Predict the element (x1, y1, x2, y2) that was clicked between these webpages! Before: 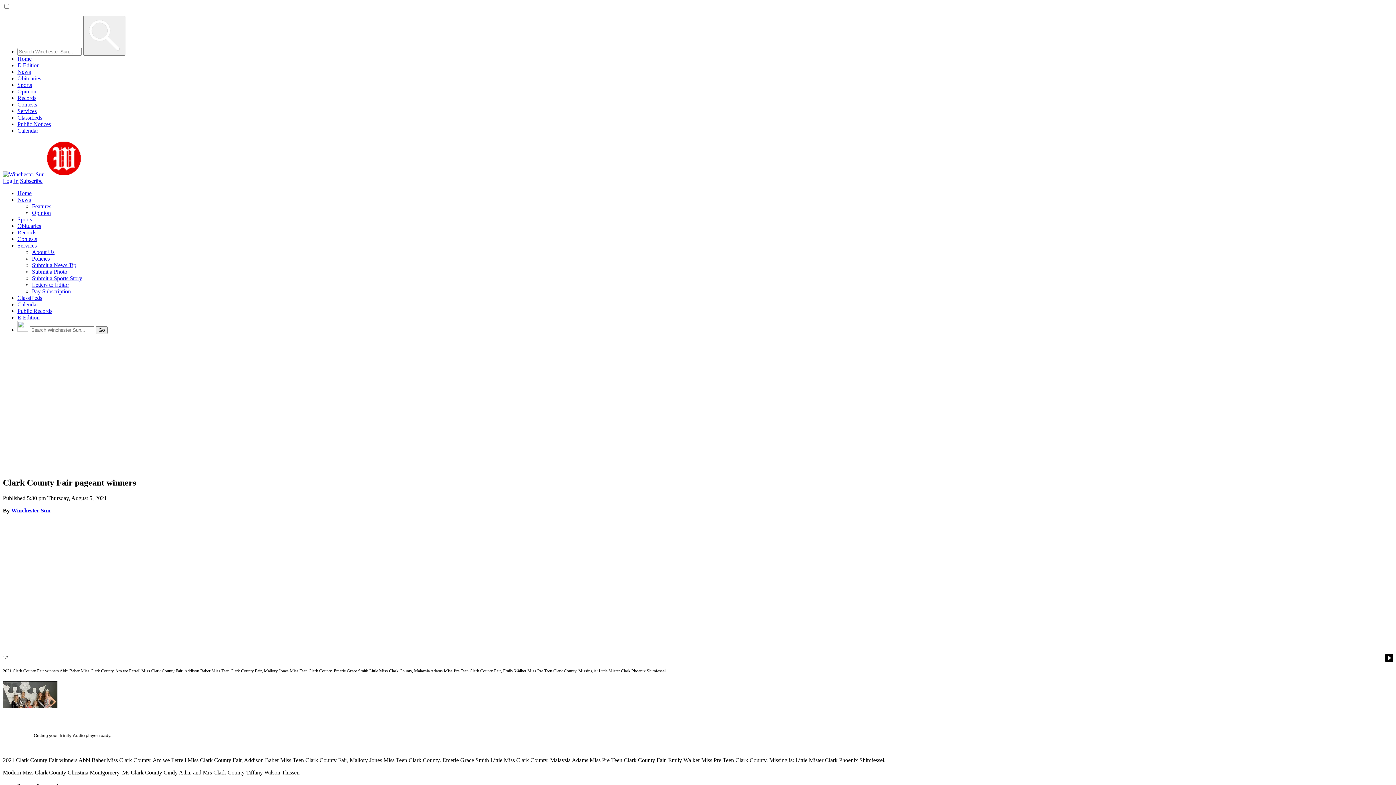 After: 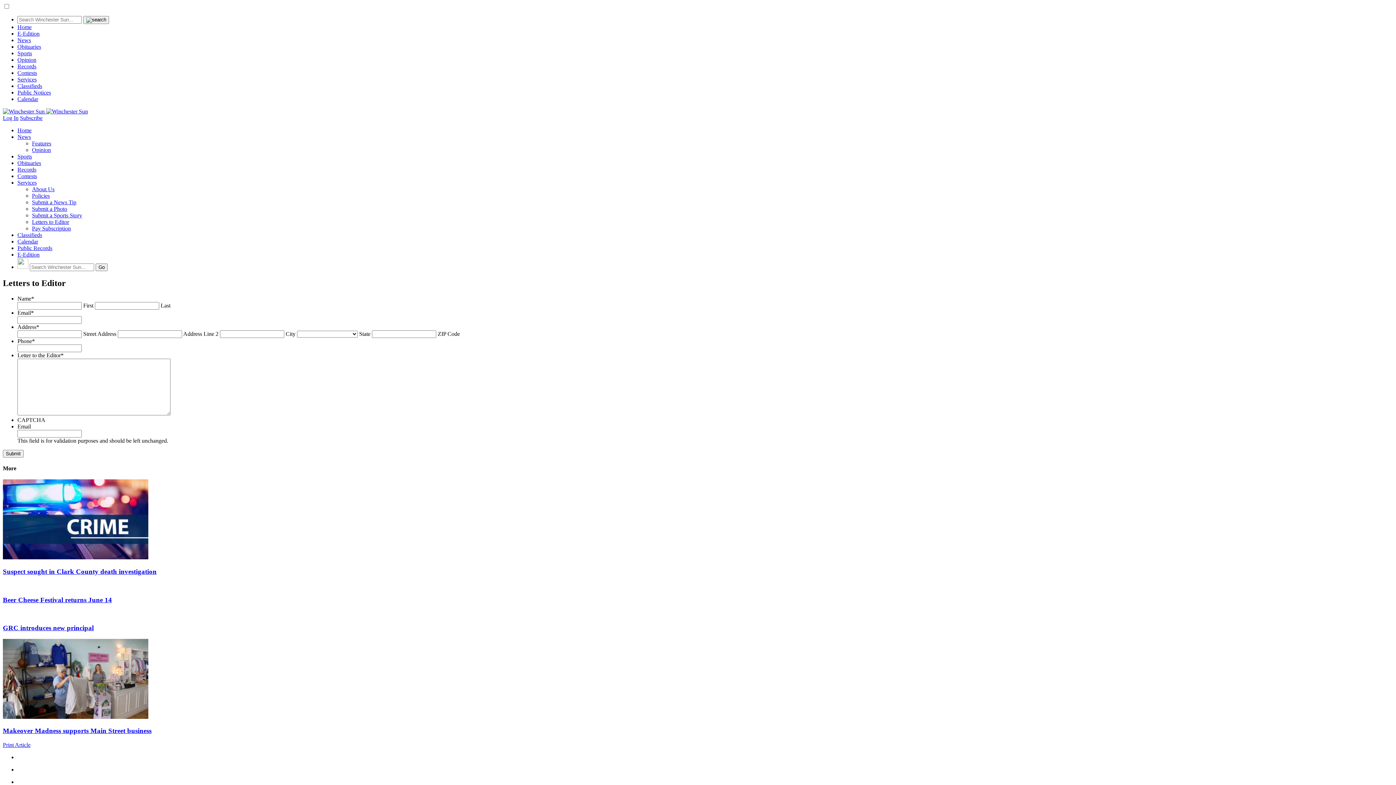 Action: label: Letters to Editor bbox: (32, 281, 69, 288)